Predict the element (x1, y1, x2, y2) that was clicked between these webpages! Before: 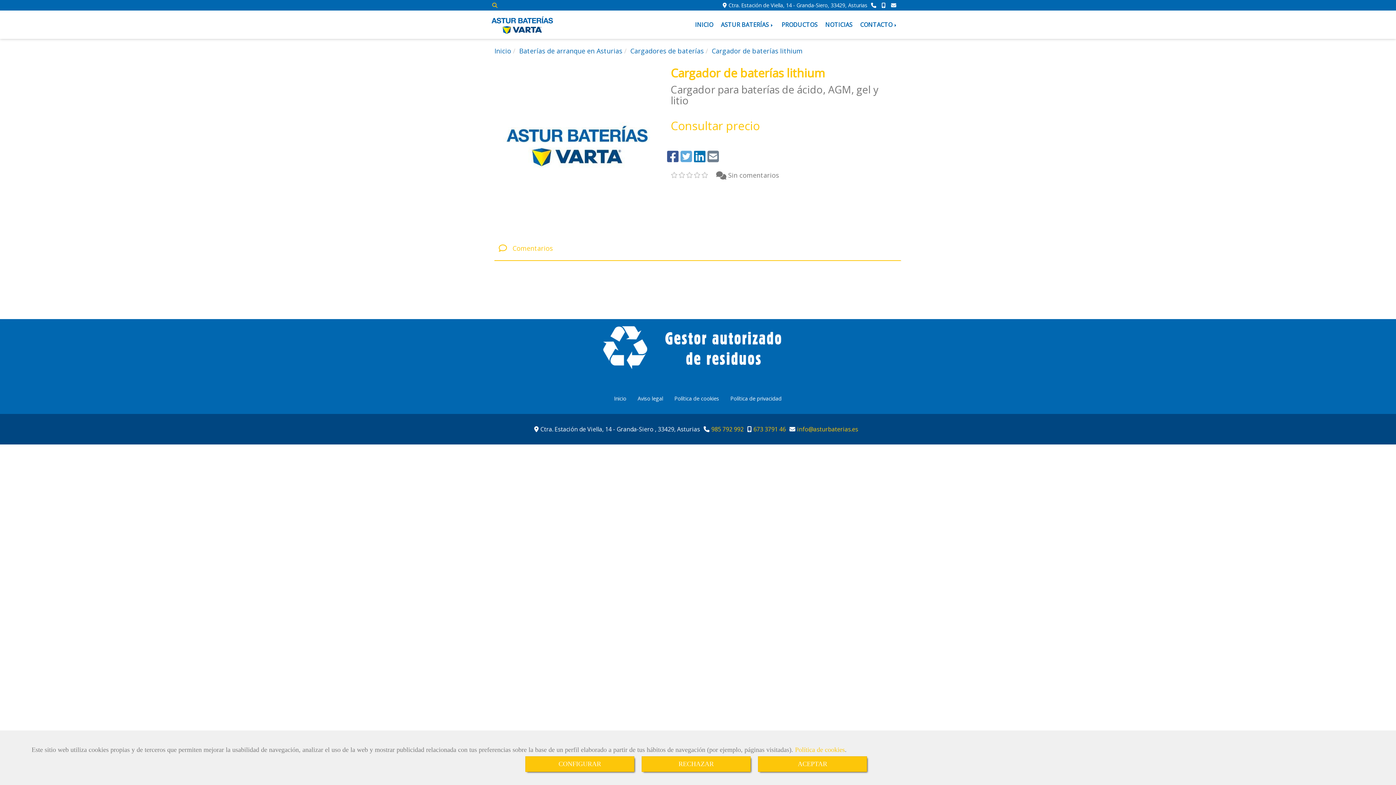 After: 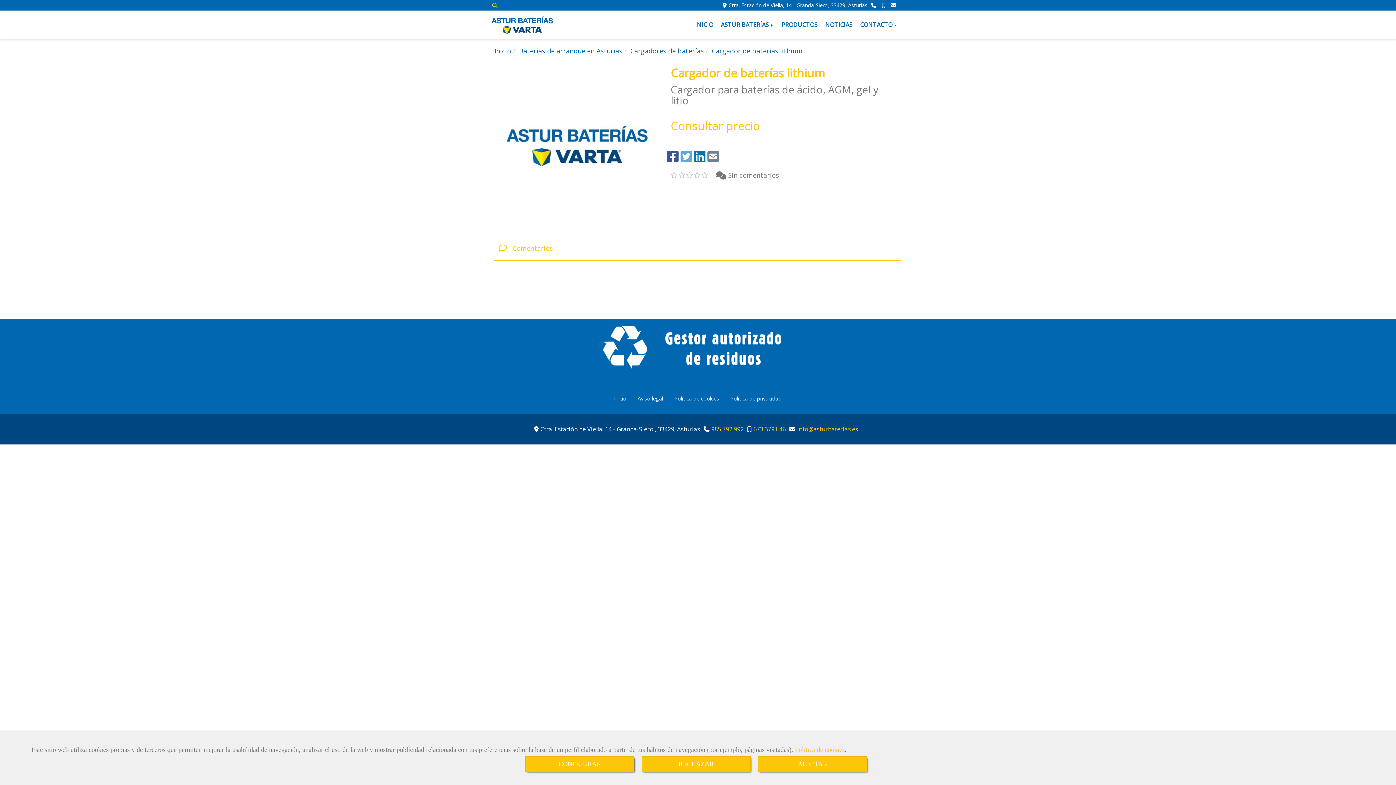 Action: bbox: (881, 1, 887, 8)